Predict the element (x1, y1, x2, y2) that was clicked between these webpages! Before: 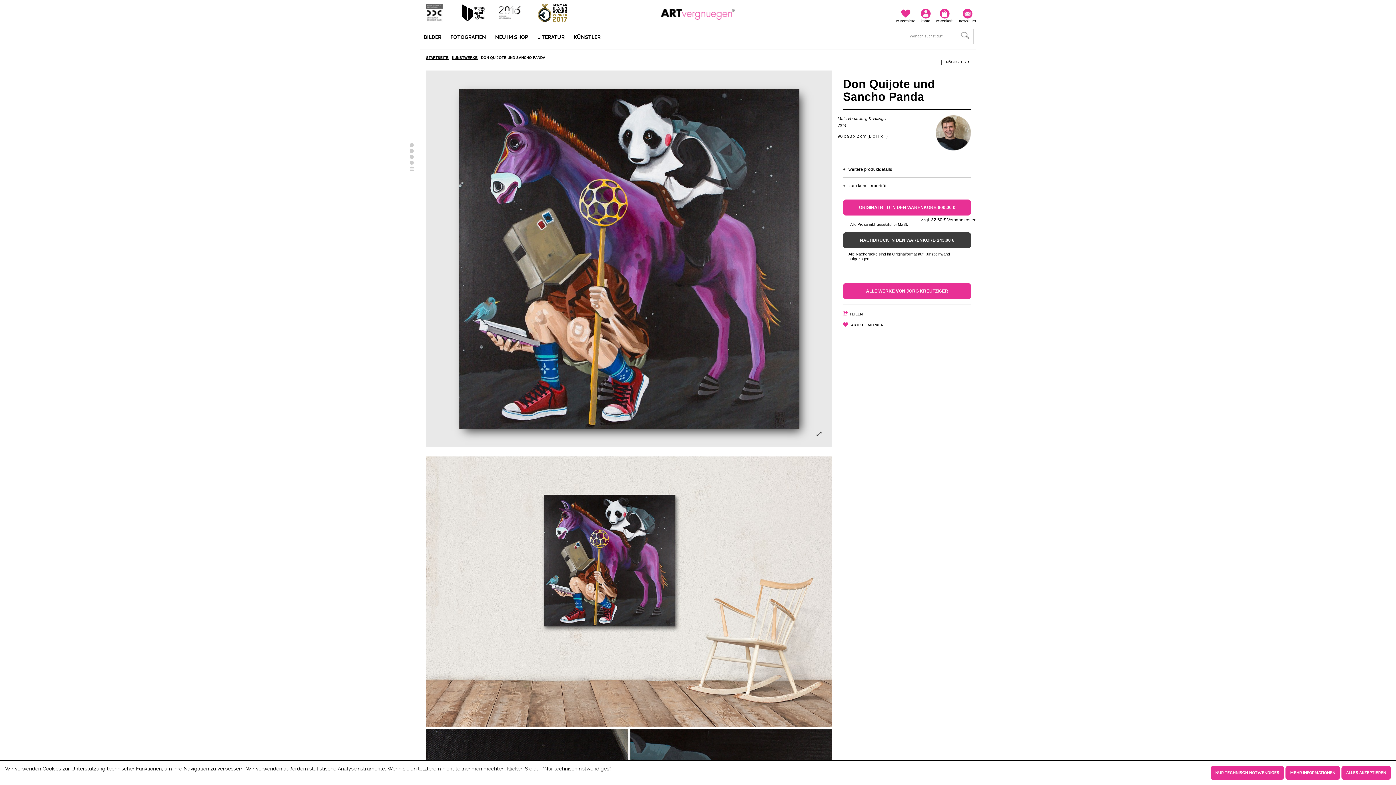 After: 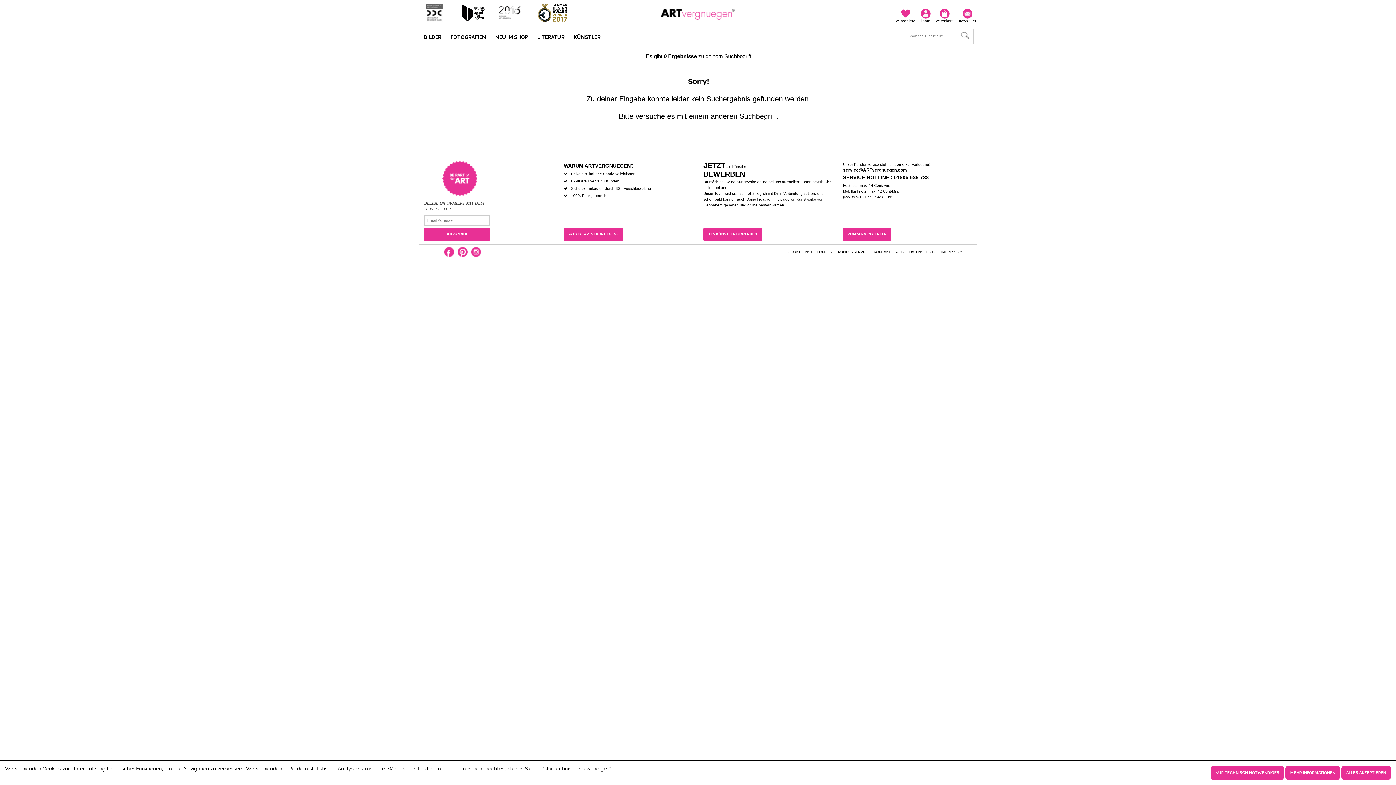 Action: bbox: (961, 29, 969, 38)